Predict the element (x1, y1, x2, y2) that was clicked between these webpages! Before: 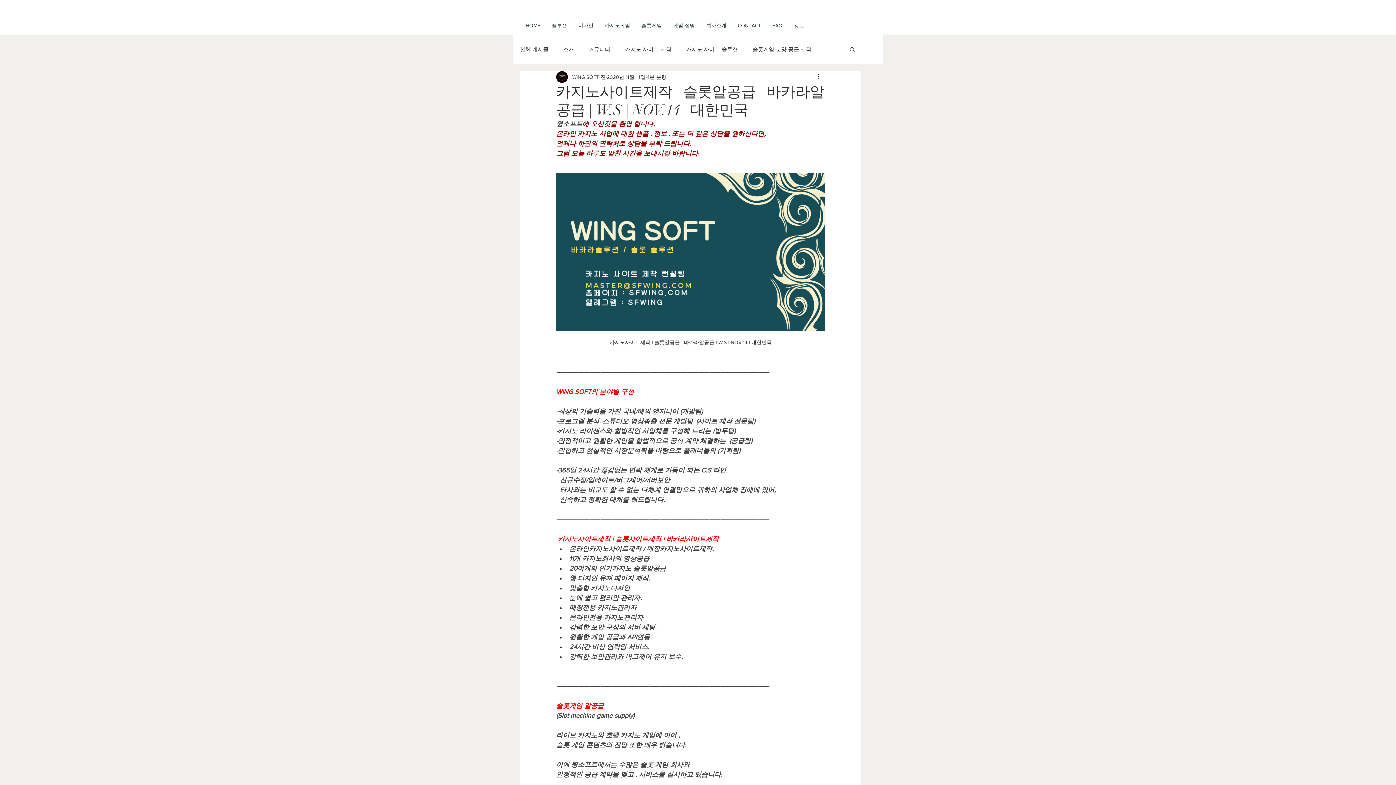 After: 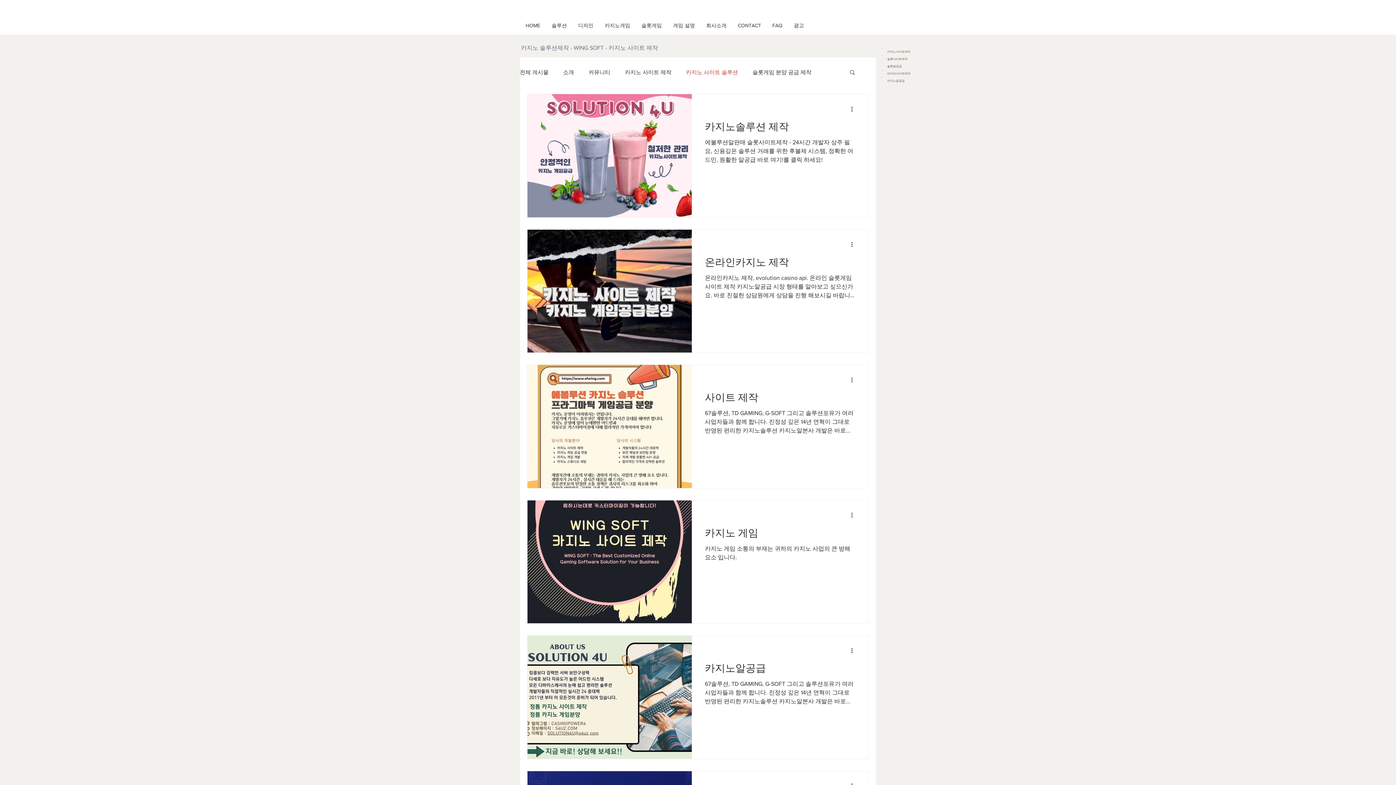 Action: bbox: (686, 45, 738, 52) label: 카지노 사이트 솔루션